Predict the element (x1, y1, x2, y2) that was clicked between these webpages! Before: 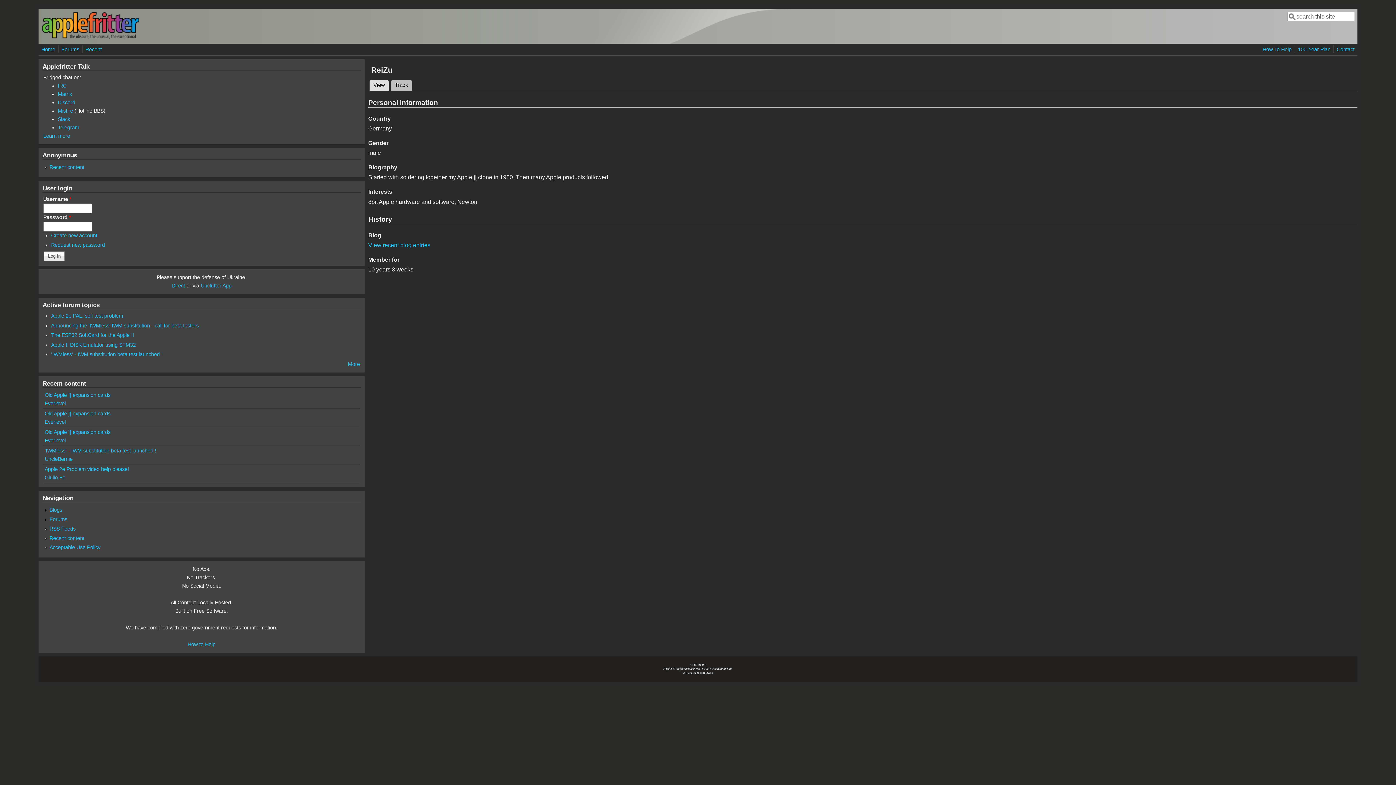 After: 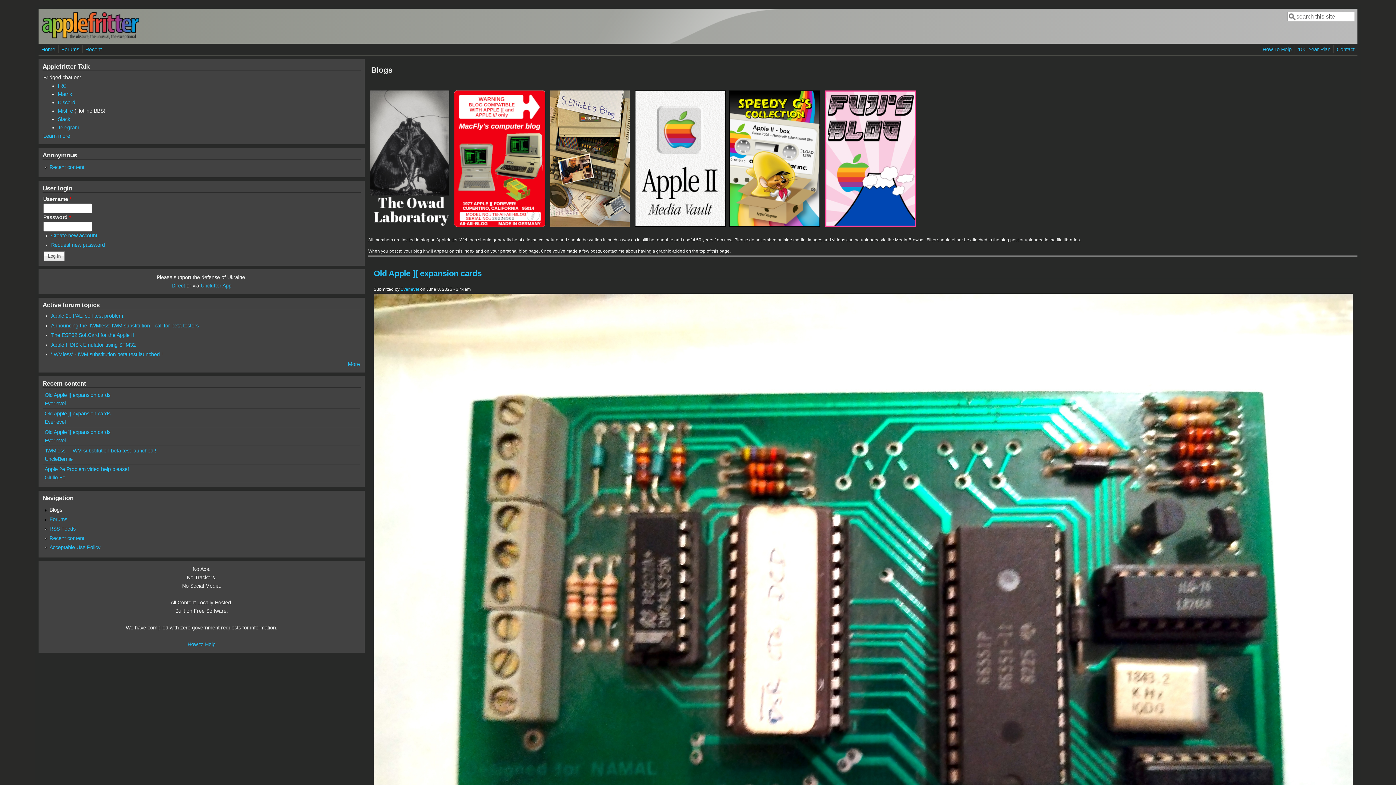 Action: label: Blogs bbox: (49, 507, 62, 513)